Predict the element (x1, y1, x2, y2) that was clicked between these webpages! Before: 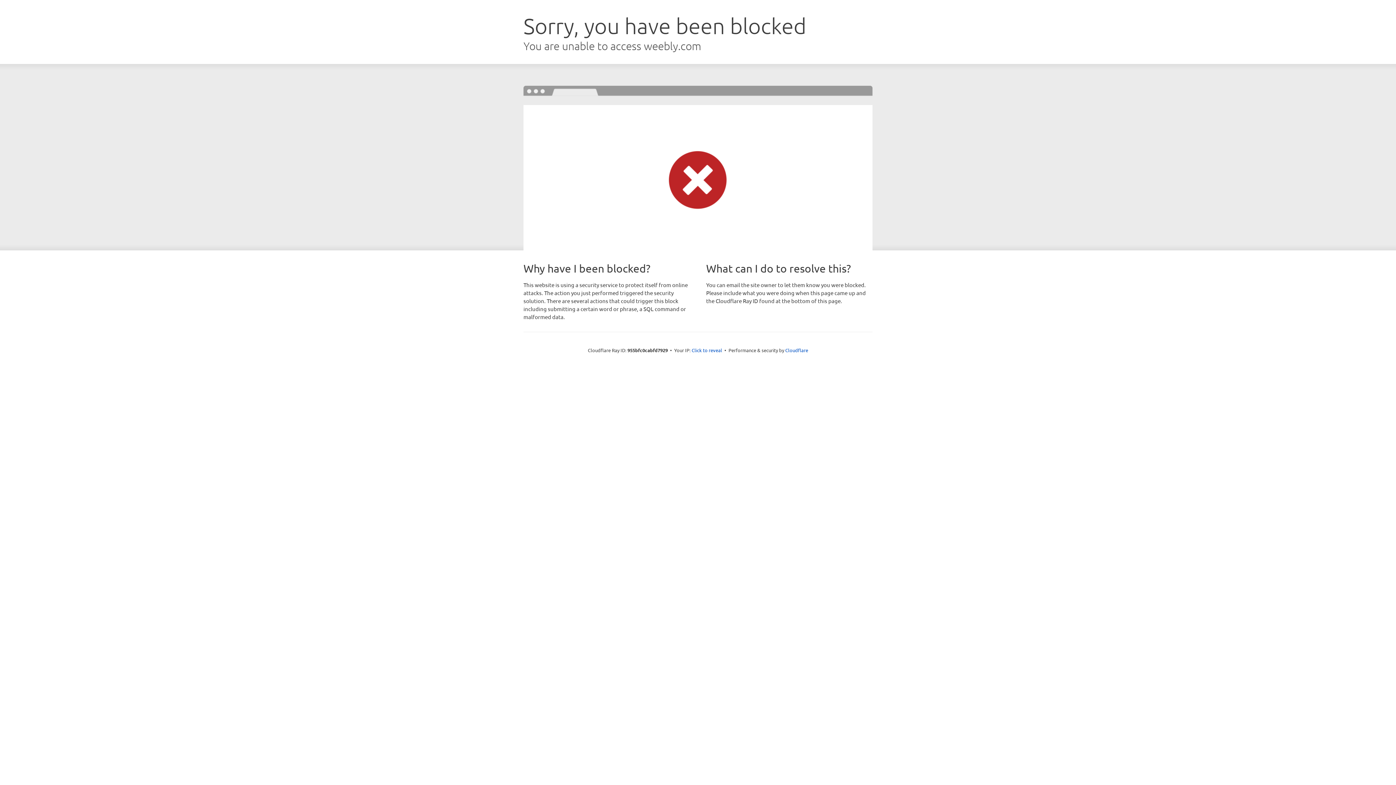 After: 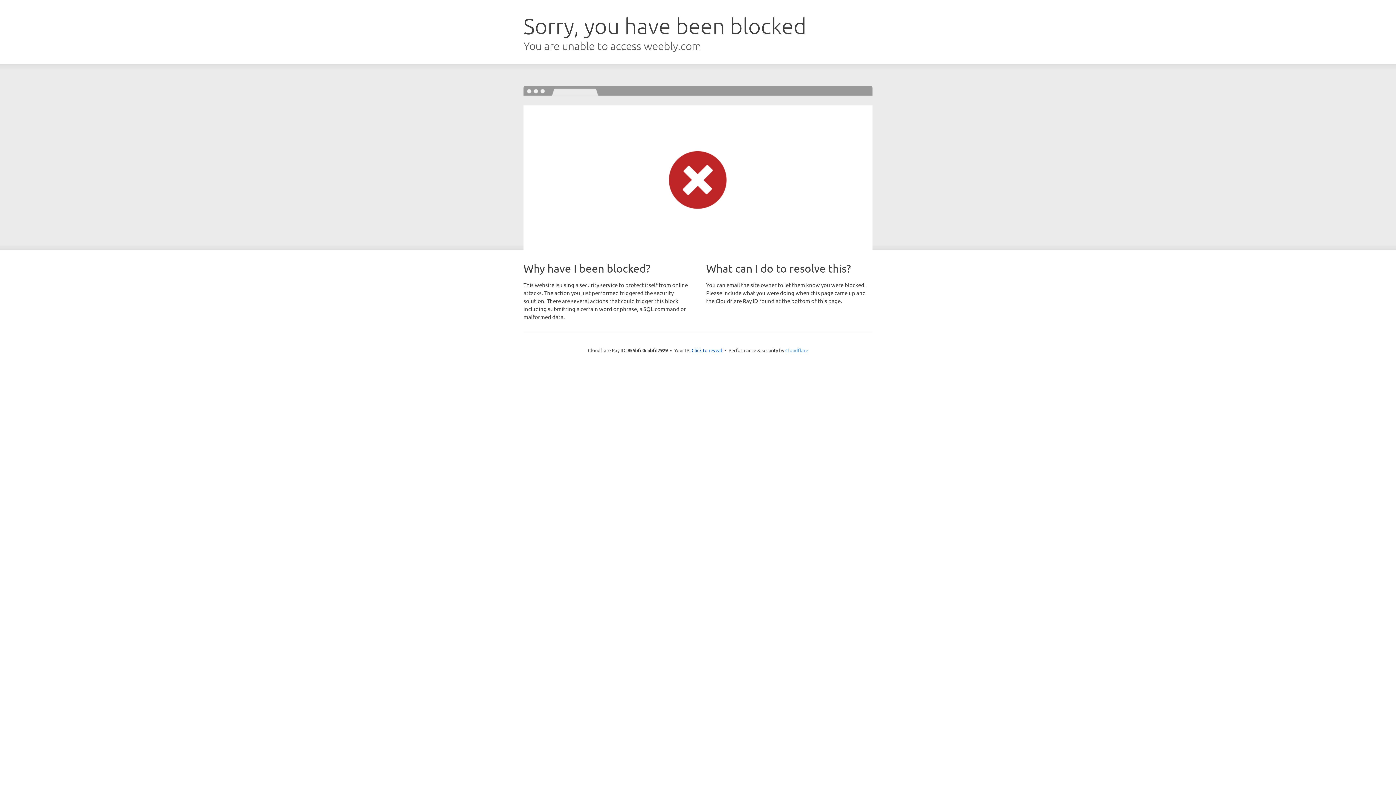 Action: bbox: (785, 347, 808, 353) label: Cloudflare